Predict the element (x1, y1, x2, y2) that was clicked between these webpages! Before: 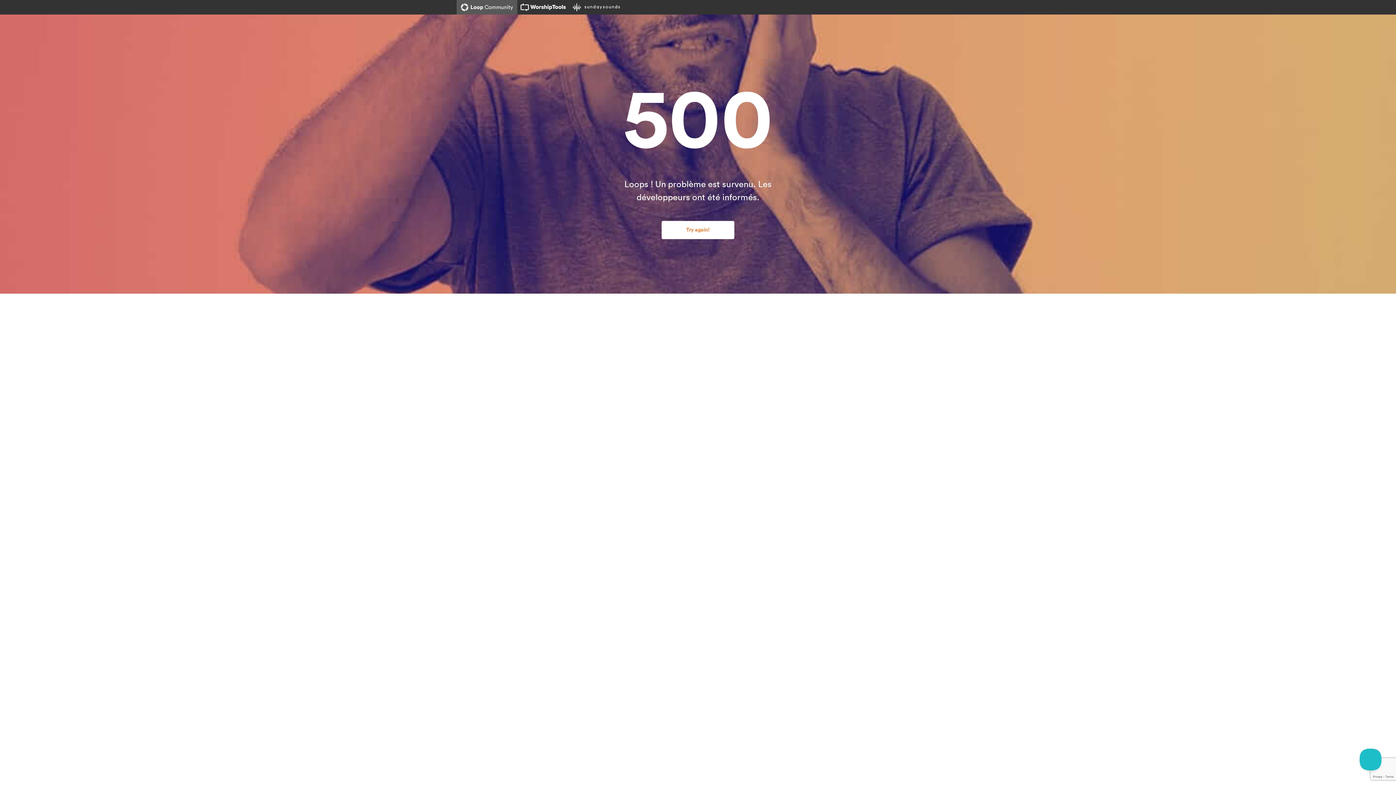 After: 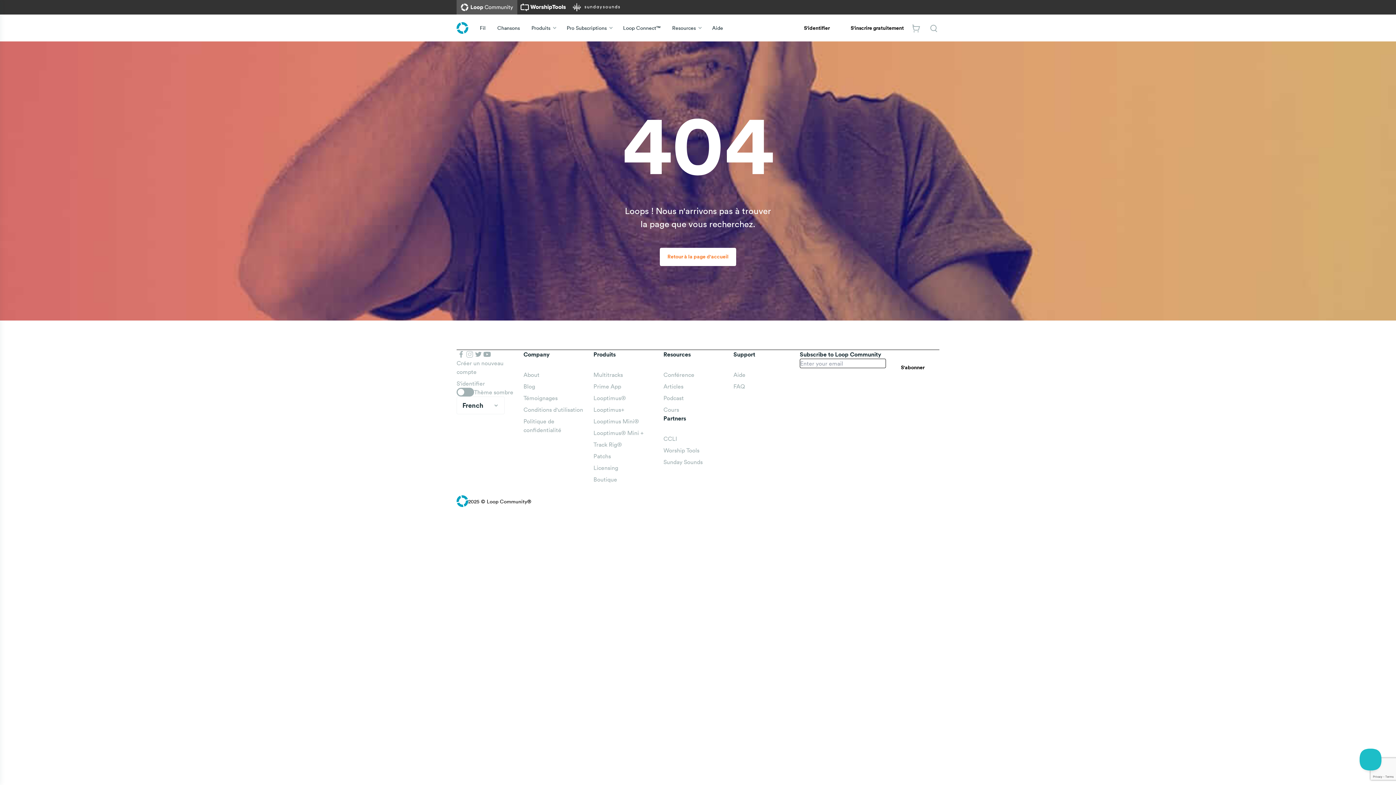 Action: bbox: (661, 221, 734, 239) label: Try again!